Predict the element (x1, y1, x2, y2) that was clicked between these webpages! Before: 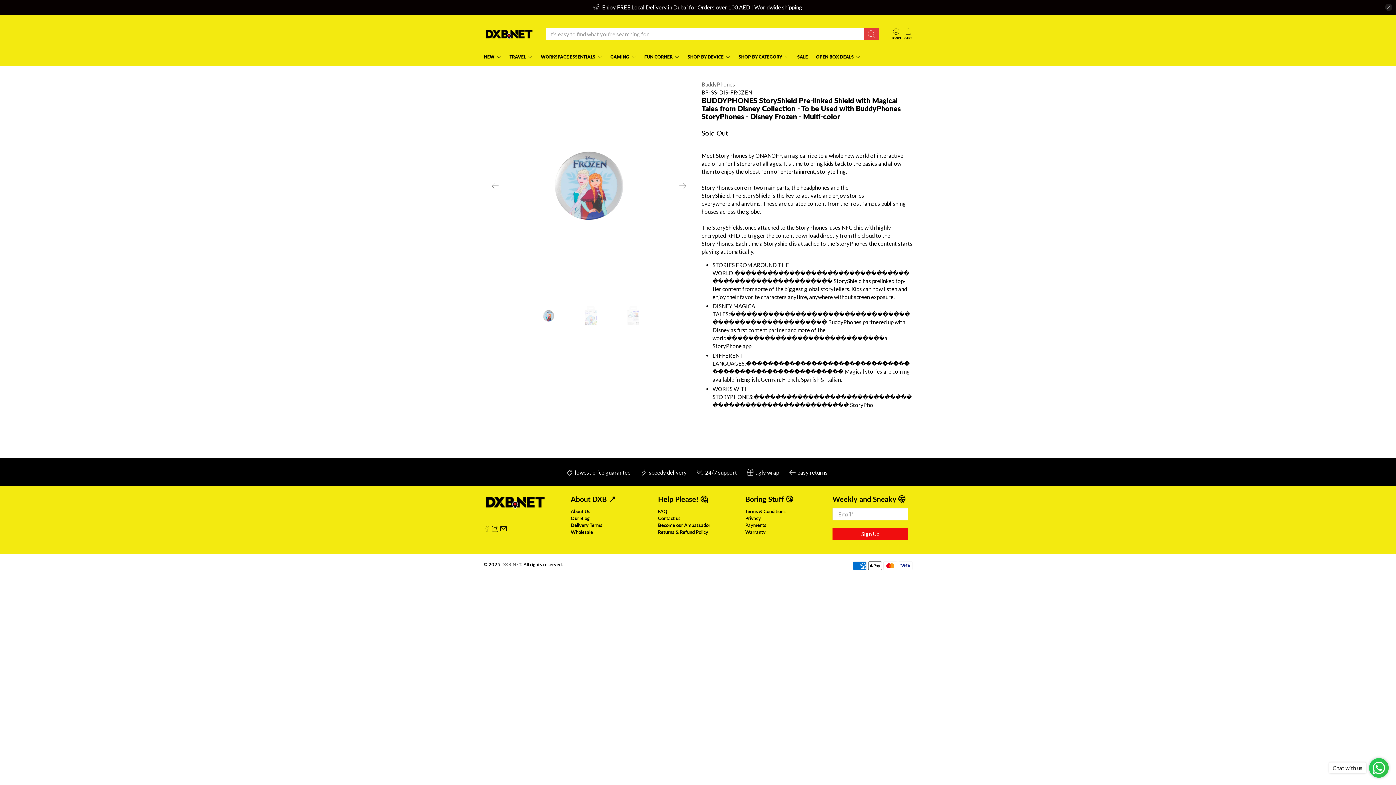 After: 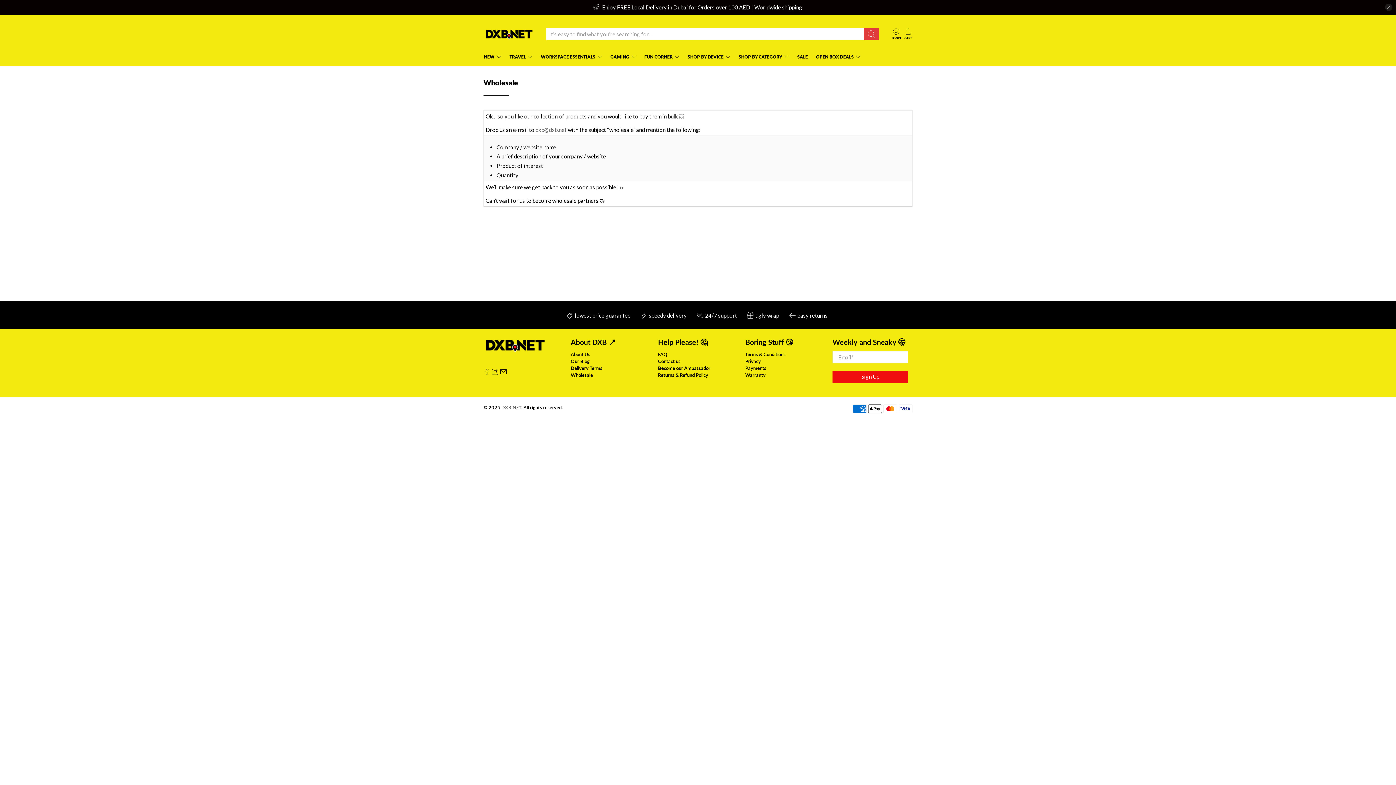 Action: label: Wholesale bbox: (570, 529, 593, 535)